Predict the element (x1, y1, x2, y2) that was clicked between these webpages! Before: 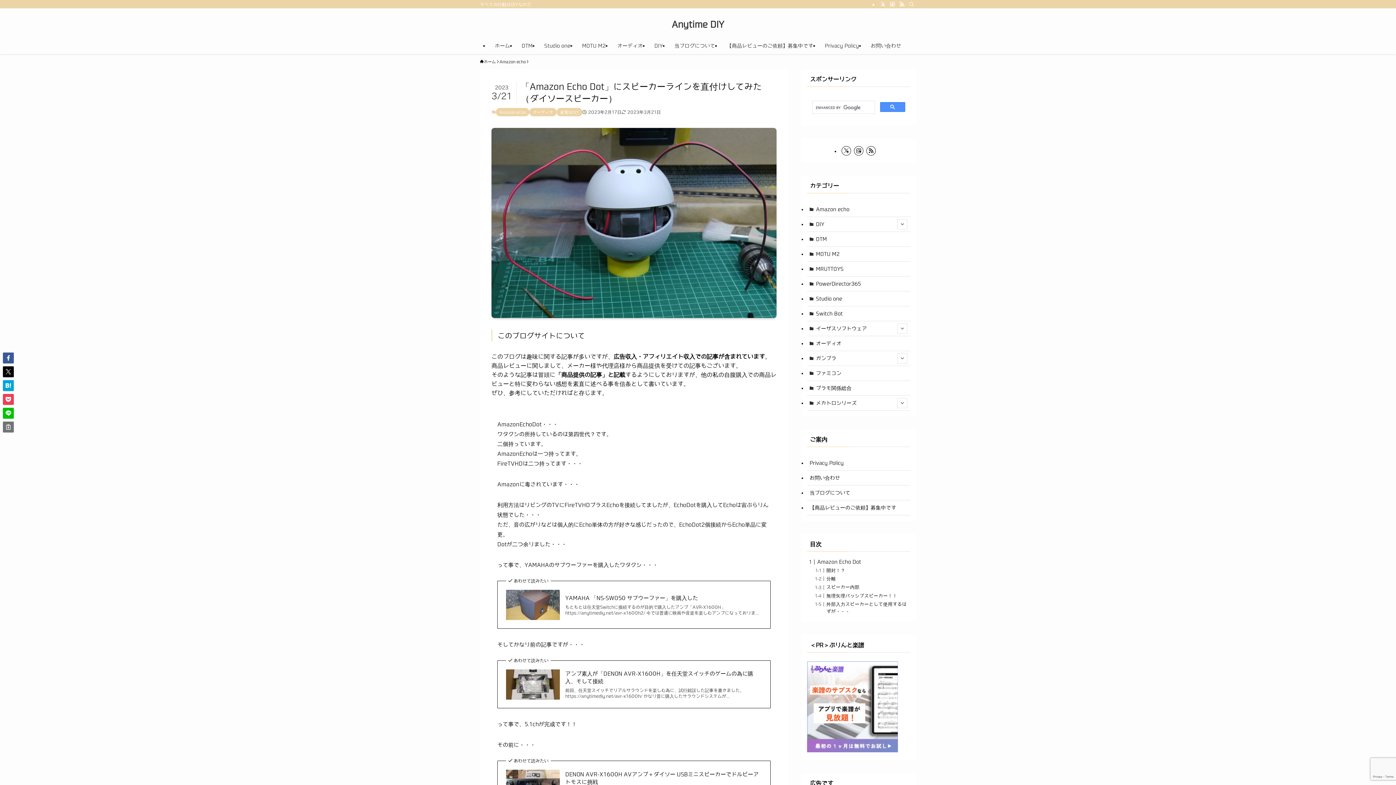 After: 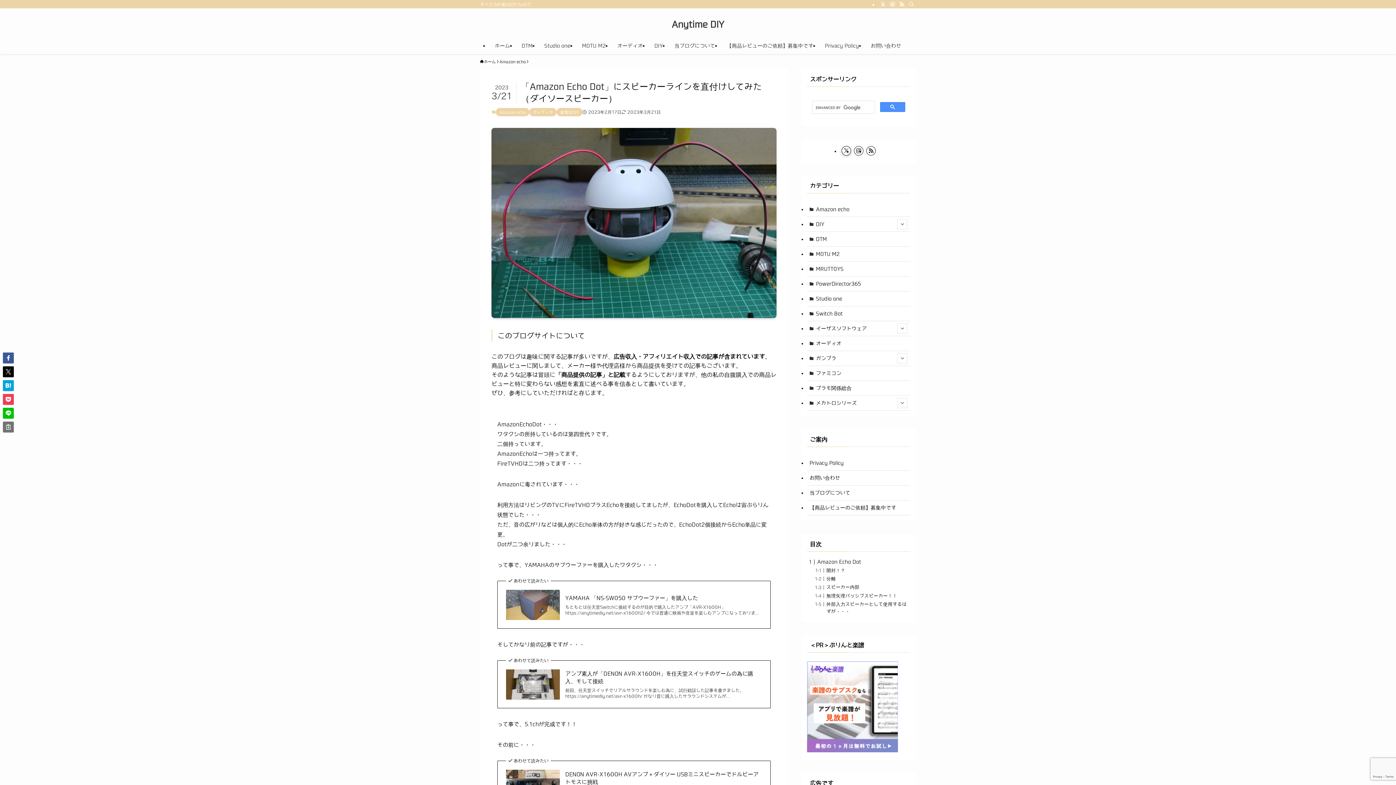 Action: label: twitter-x bbox: (841, 146, 851, 155)